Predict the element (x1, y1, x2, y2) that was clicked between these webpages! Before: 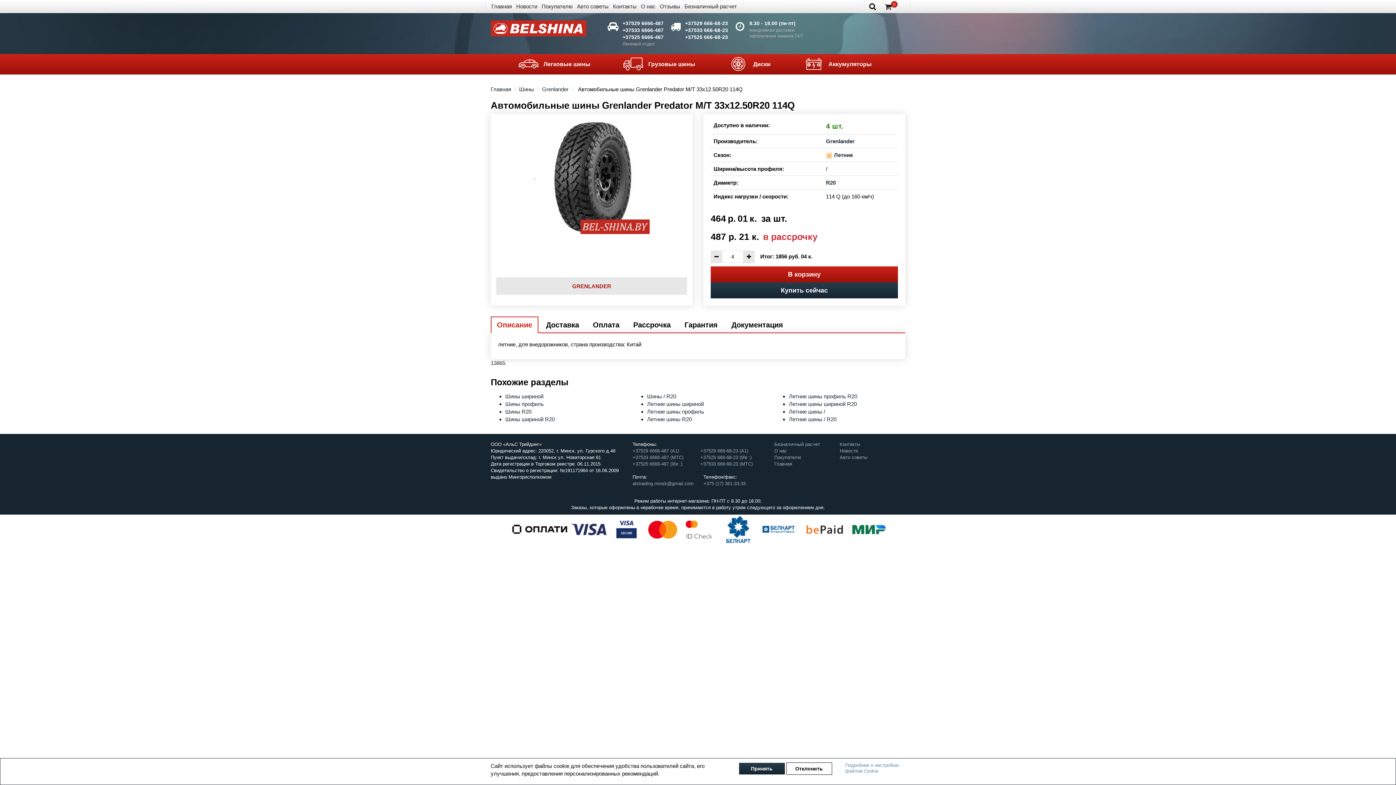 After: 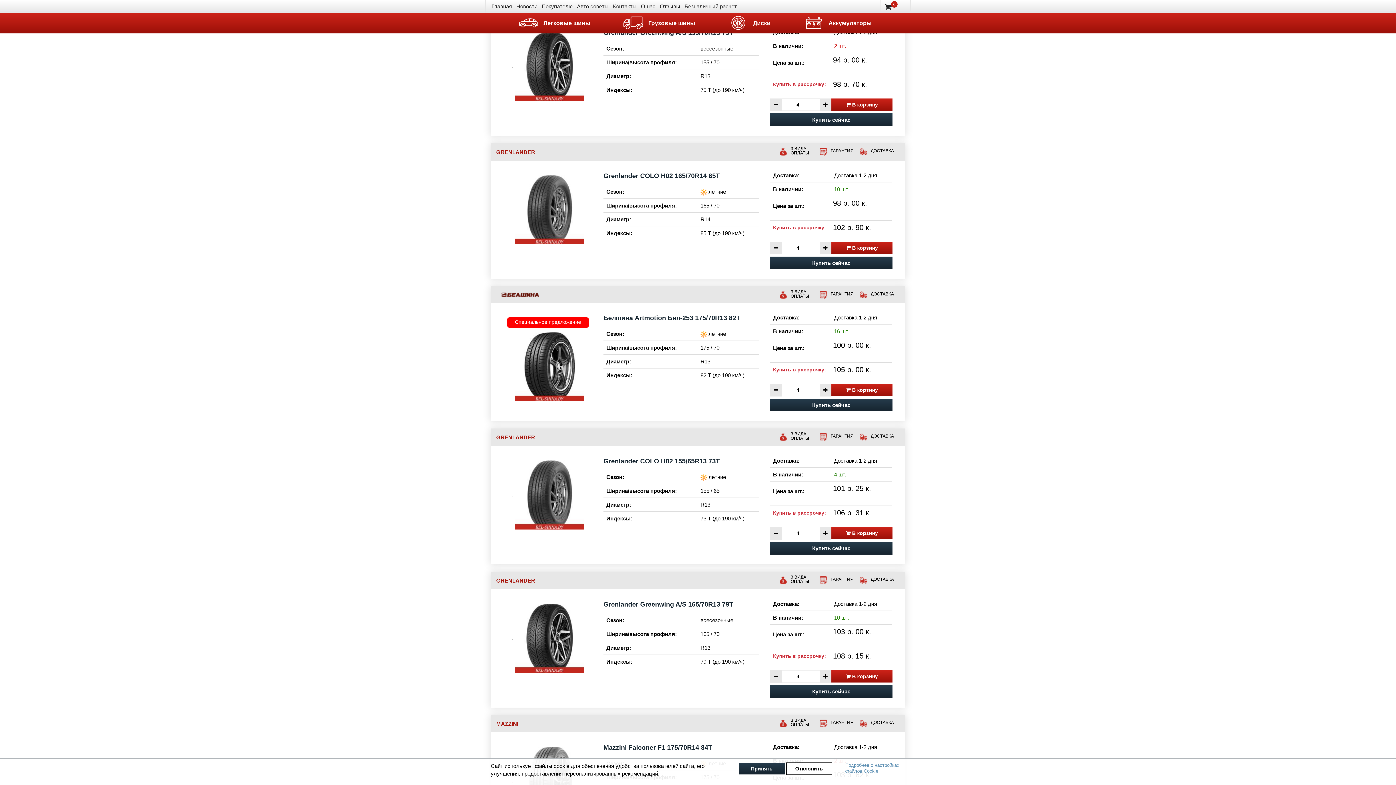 Action: label: Летние шины шириной bbox: (647, 401, 704, 407)